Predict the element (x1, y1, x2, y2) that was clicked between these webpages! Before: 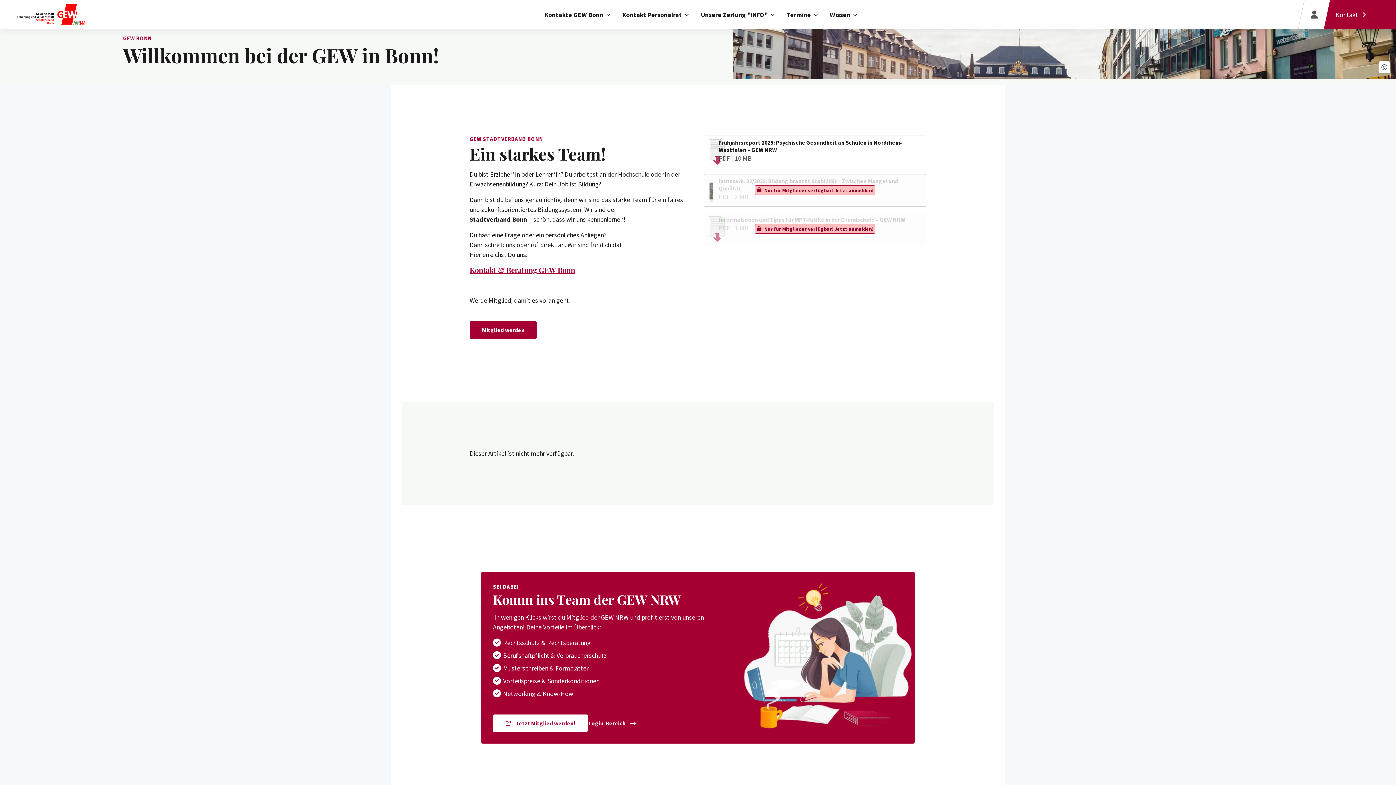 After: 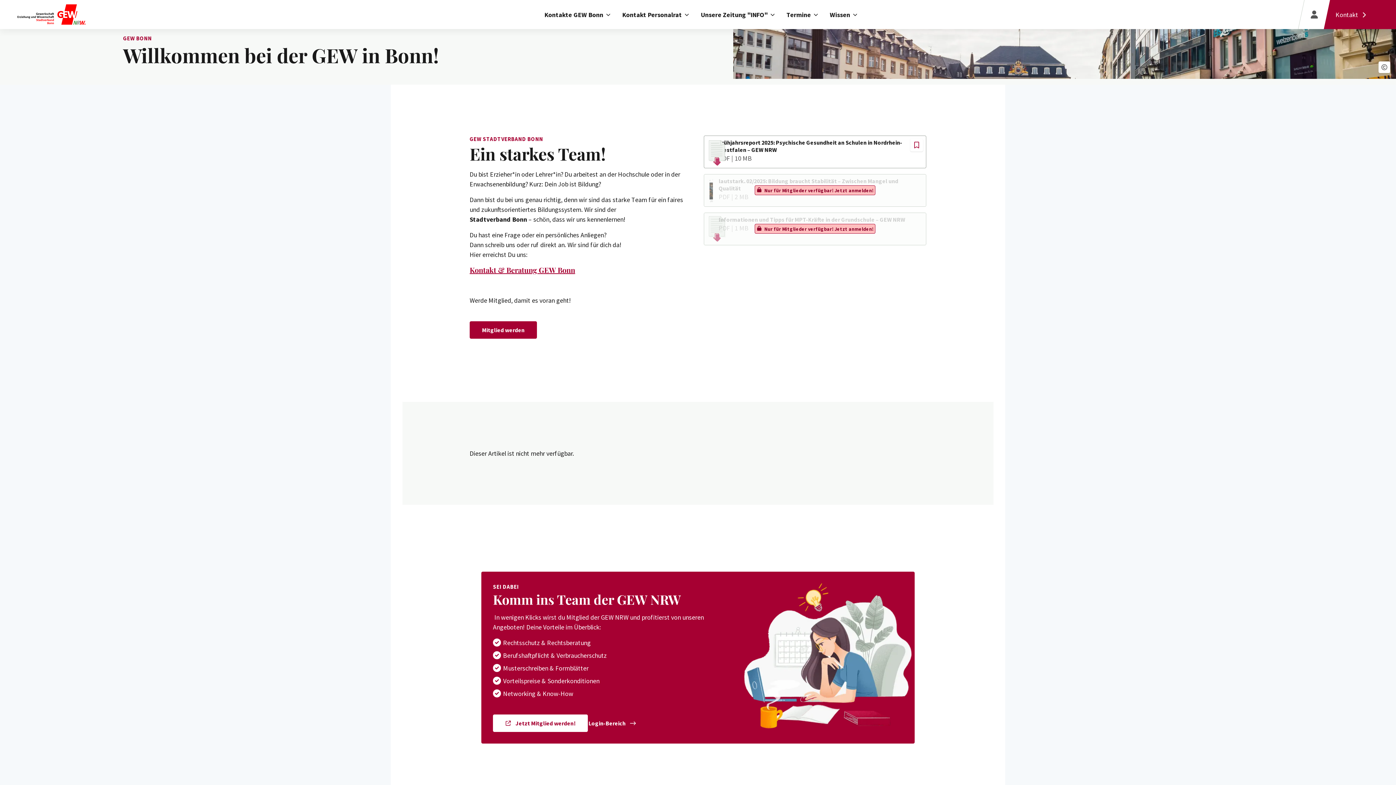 Action: bbox: (704, 135, 926, 168) label: Frühjahrsreport 2025: Psychische Gesundheit an Schulen in Nordrhein­-Westfalen – GEW NRW
PDF | 10 MB